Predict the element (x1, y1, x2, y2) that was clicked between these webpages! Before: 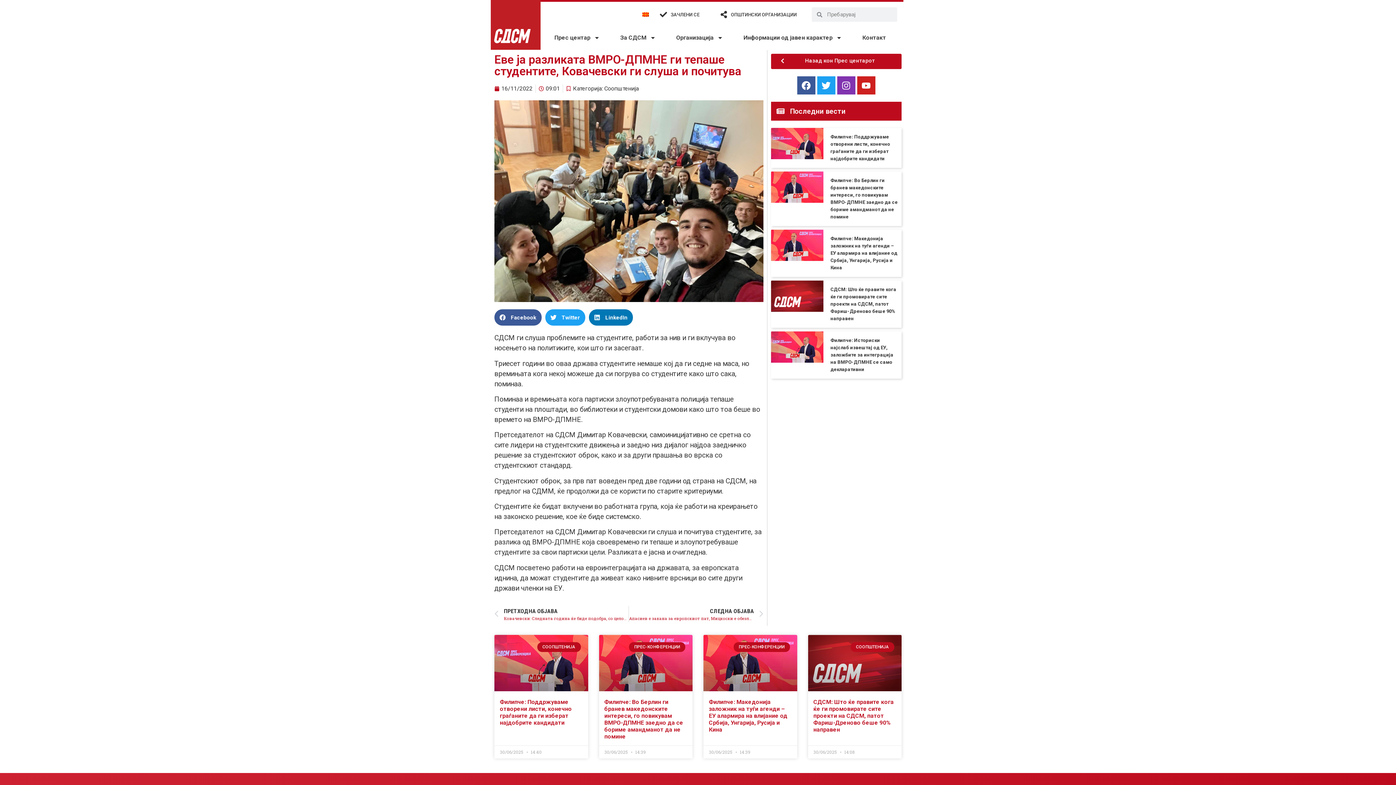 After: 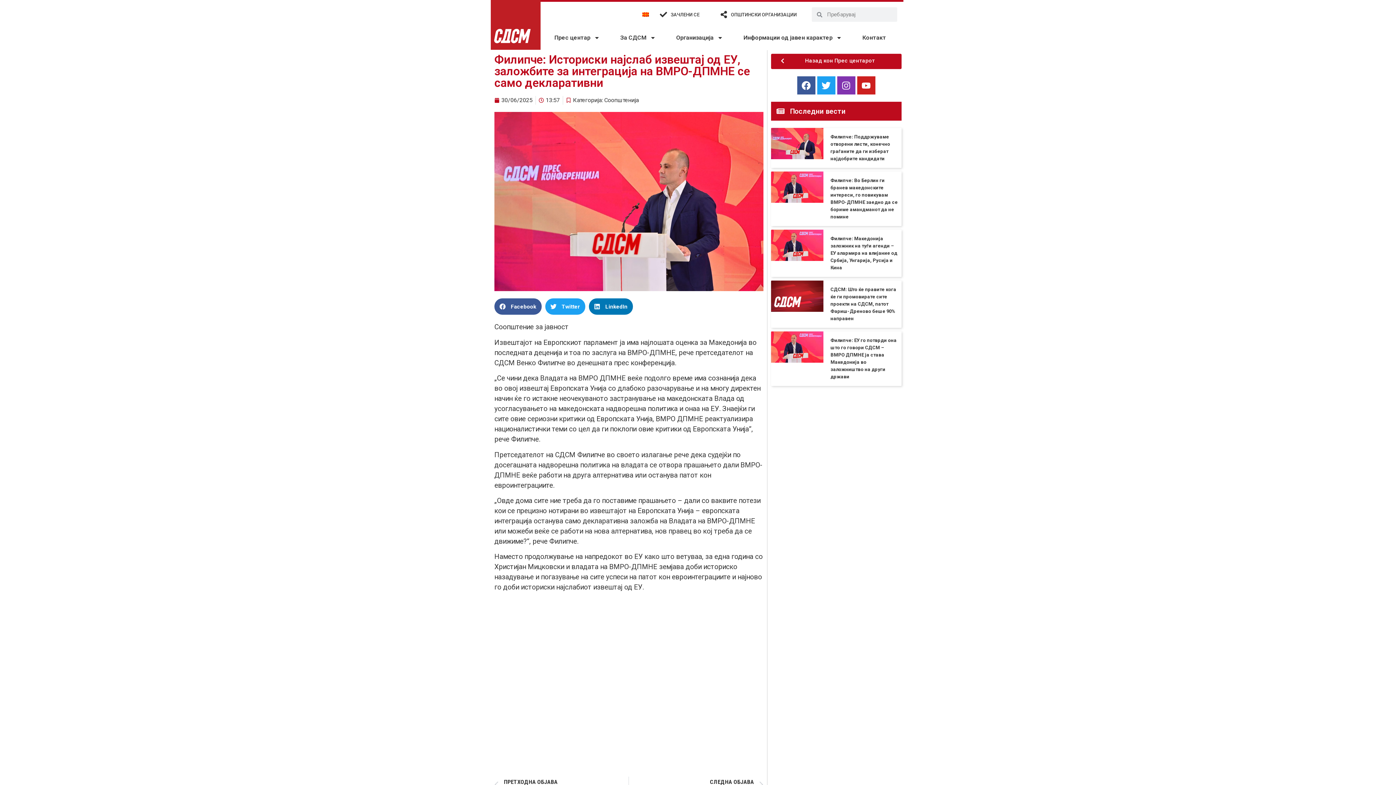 Action: bbox: (830, 337, 893, 372) label: Филипче: Историски најслаб извештај од ЕУ, заложбите за интеграција на ВМРО-ДПМНЕ се само декларативни